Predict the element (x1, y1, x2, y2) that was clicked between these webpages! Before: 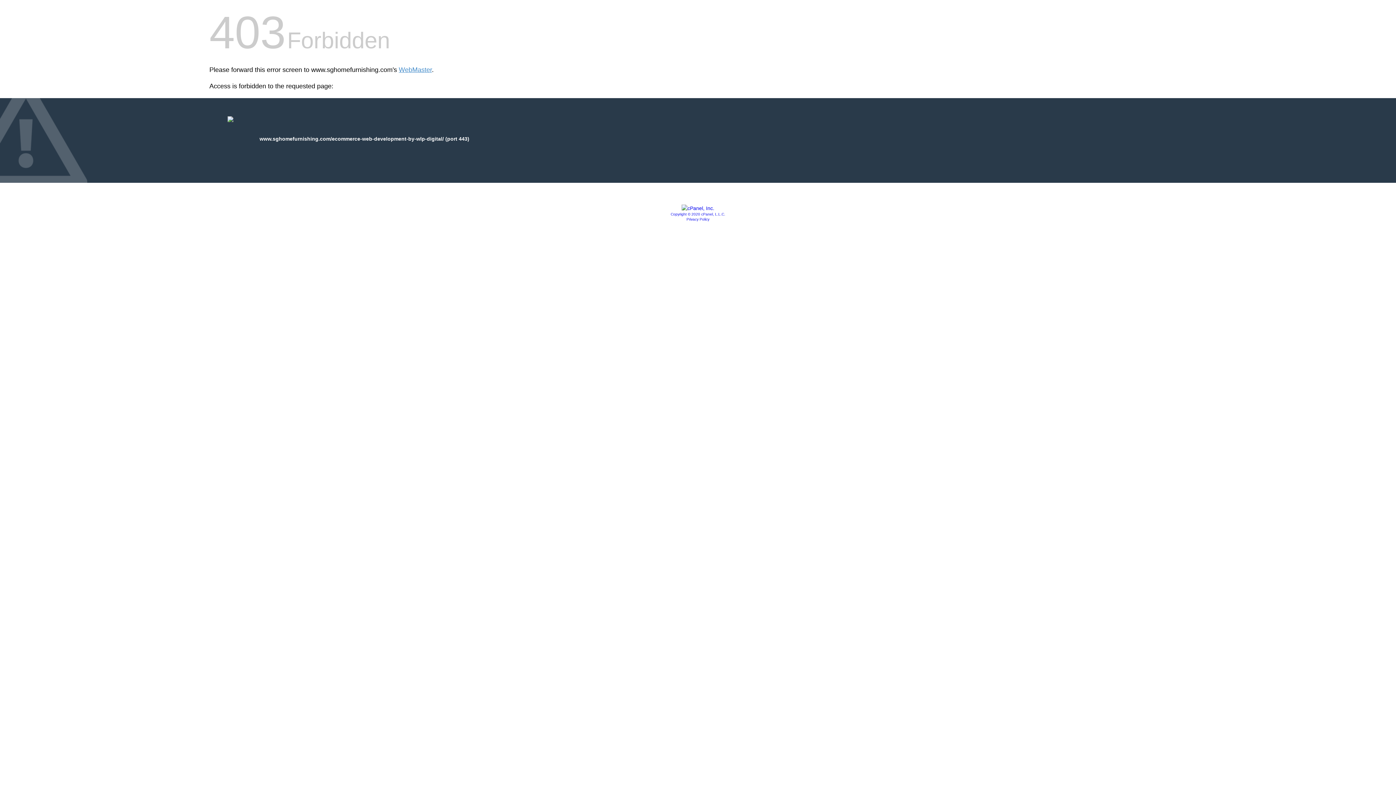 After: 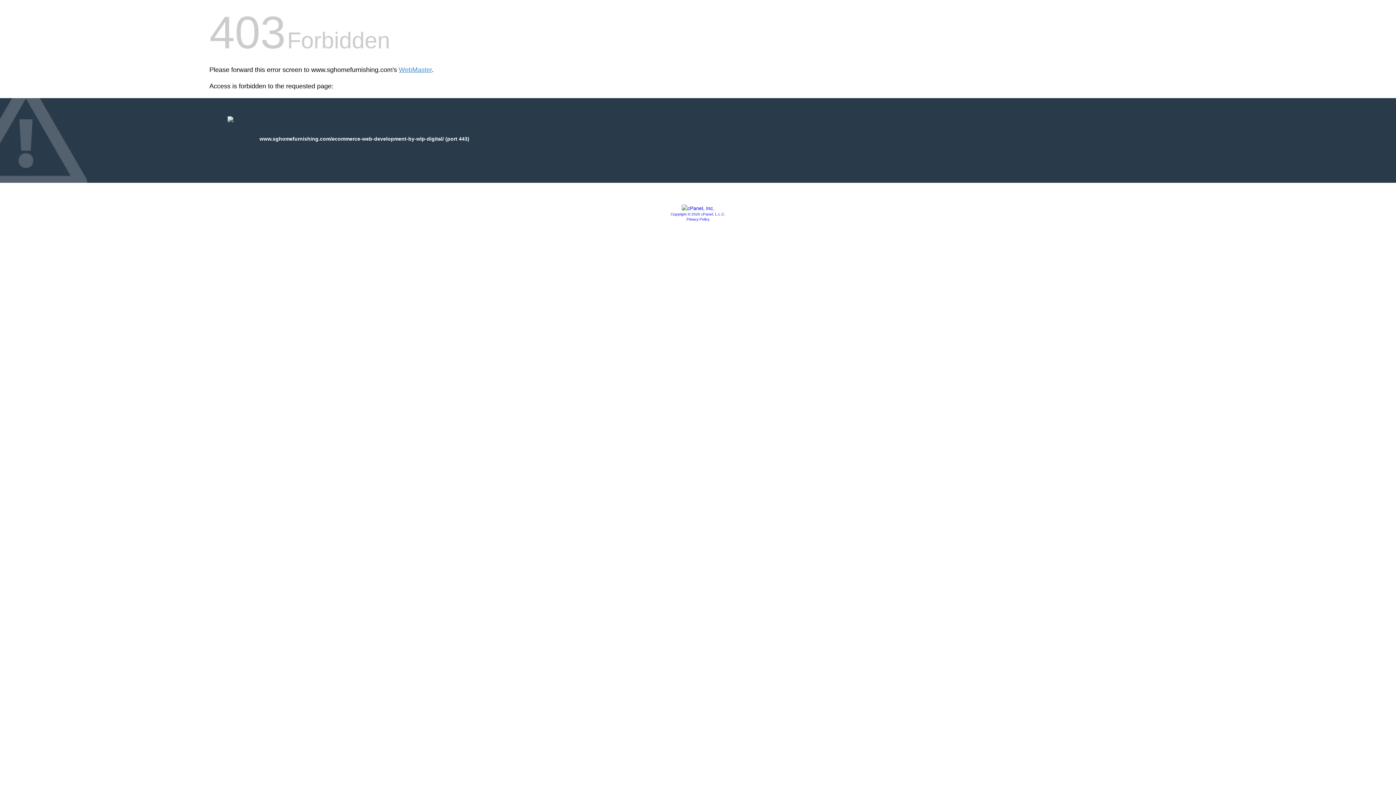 Action: label: Copyright © 2020 cPanel, L.L.C. bbox: (670, 212, 725, 216)